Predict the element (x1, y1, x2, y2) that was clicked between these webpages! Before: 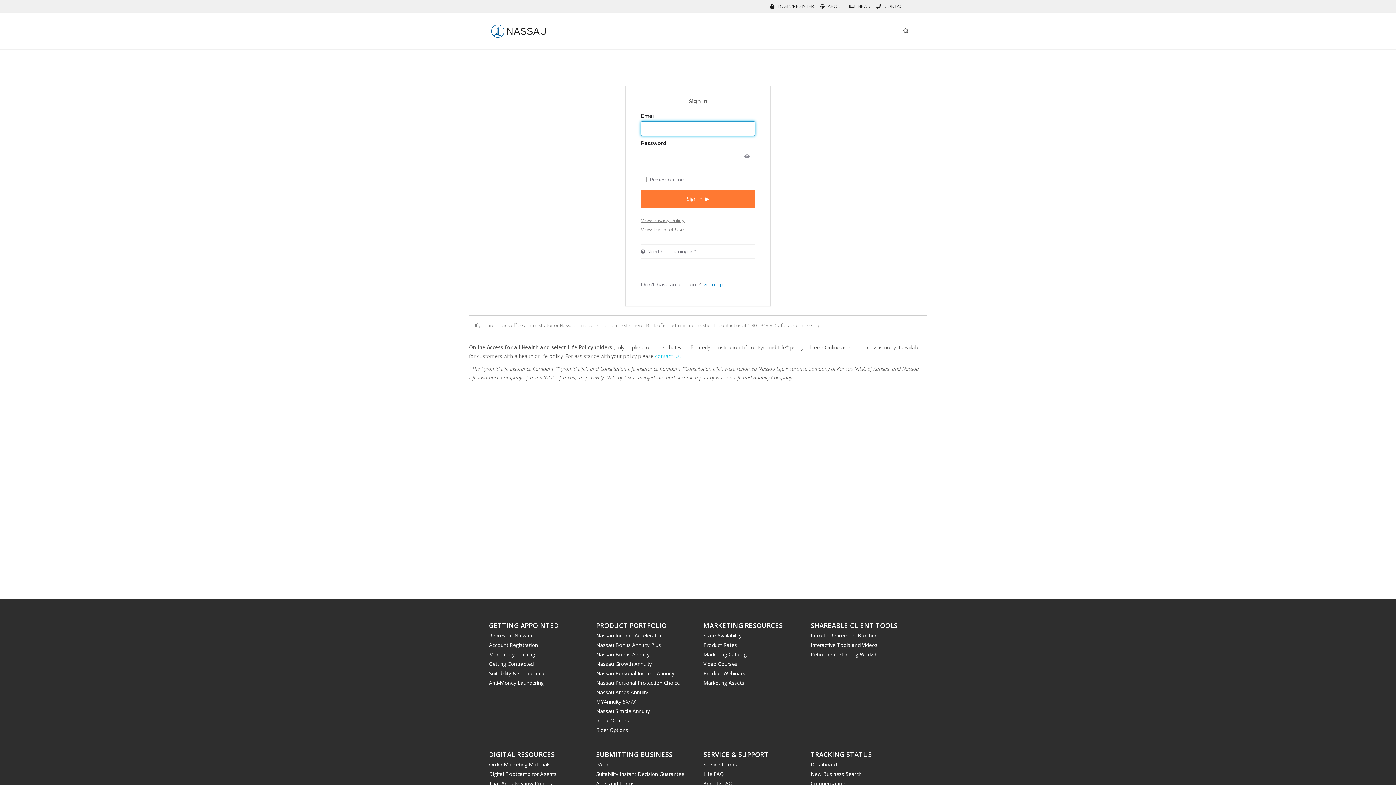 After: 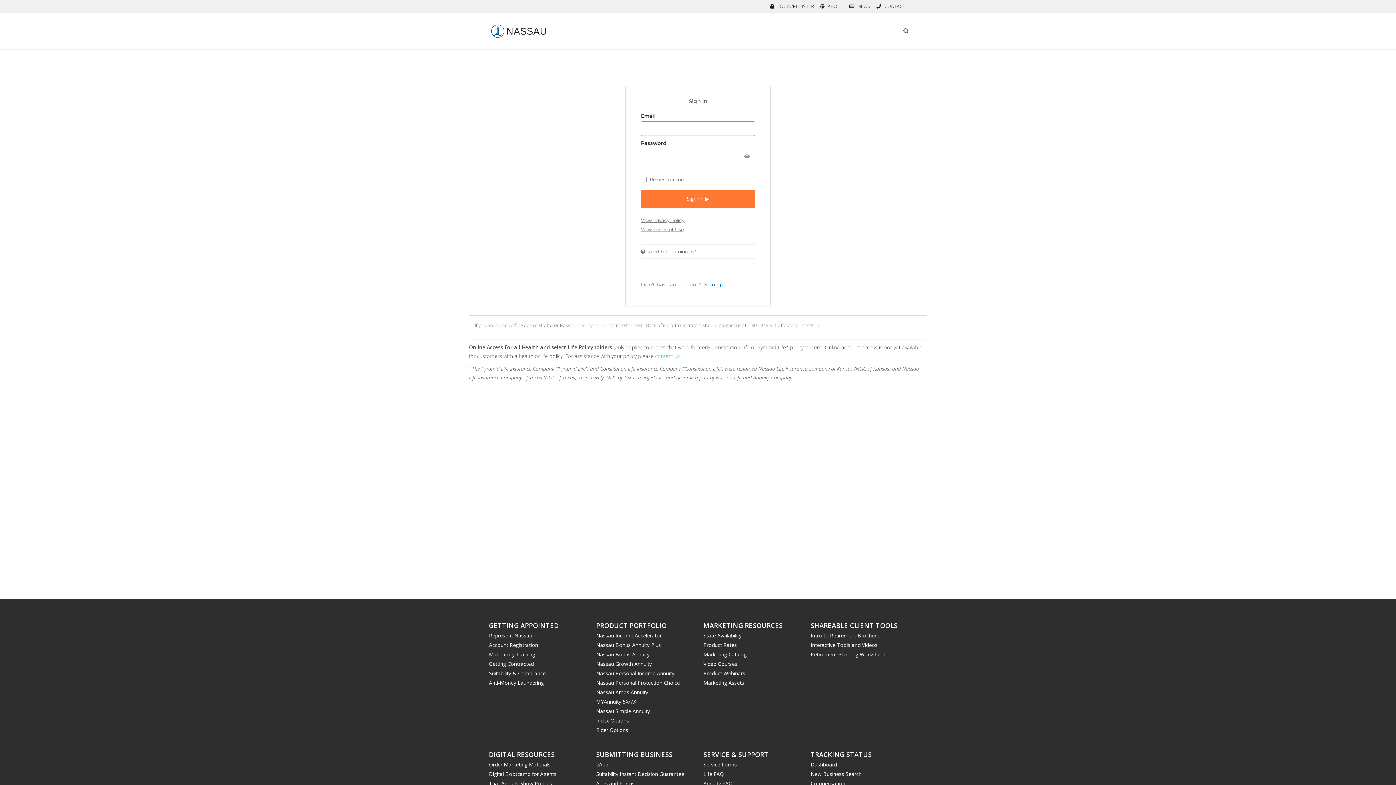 Action: label: NEWS bbox: (857, 3, 870, 9)